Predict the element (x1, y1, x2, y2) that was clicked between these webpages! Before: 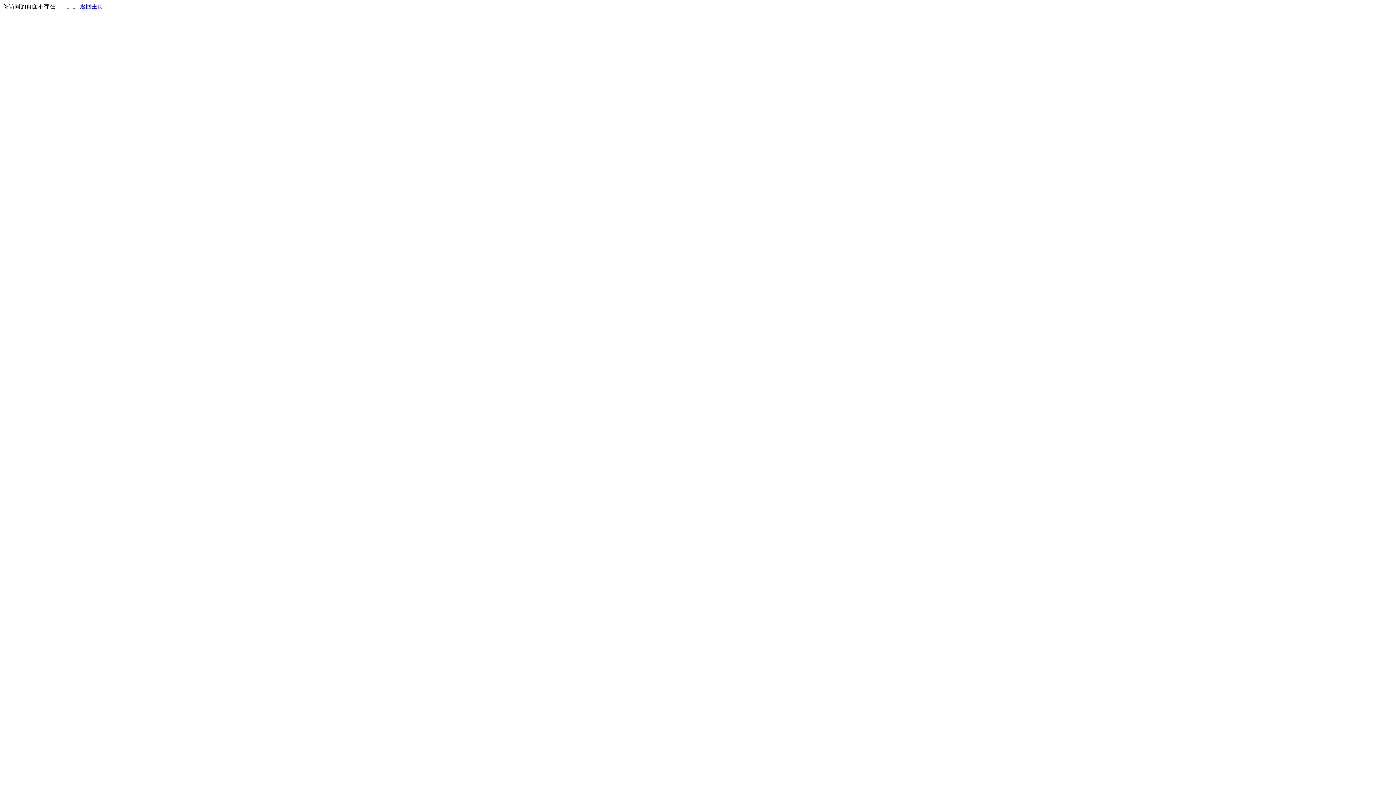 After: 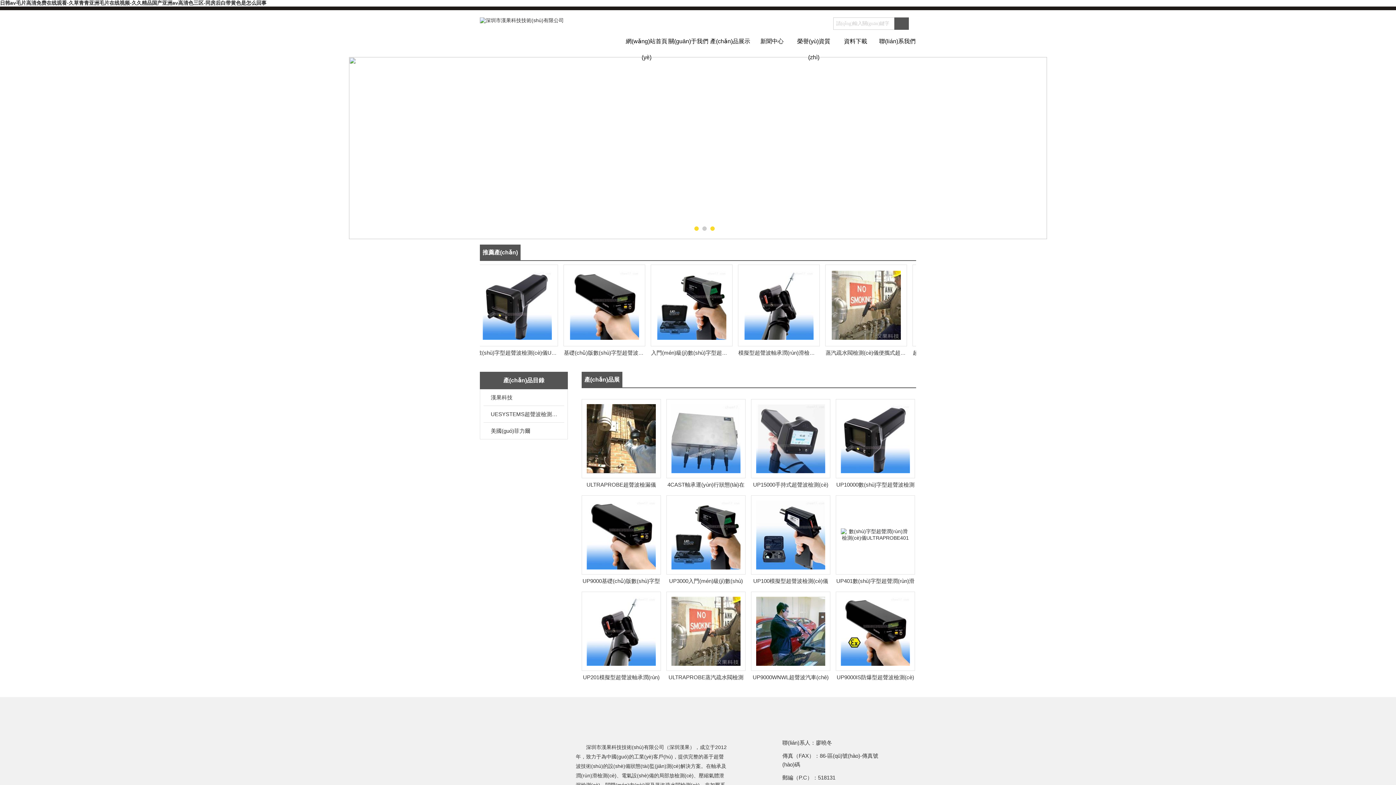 Action: bbox: (80, 3, 103, 9) label: 返回主页